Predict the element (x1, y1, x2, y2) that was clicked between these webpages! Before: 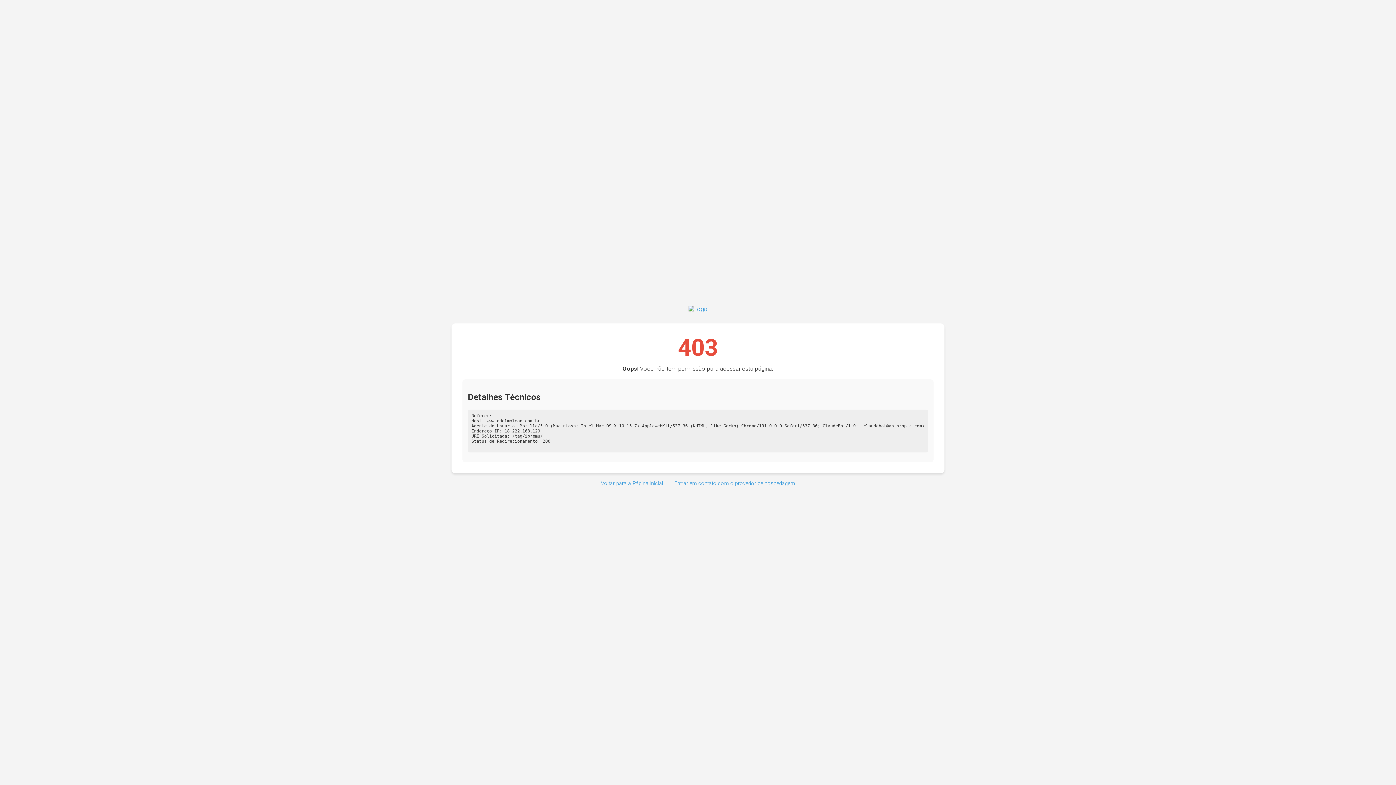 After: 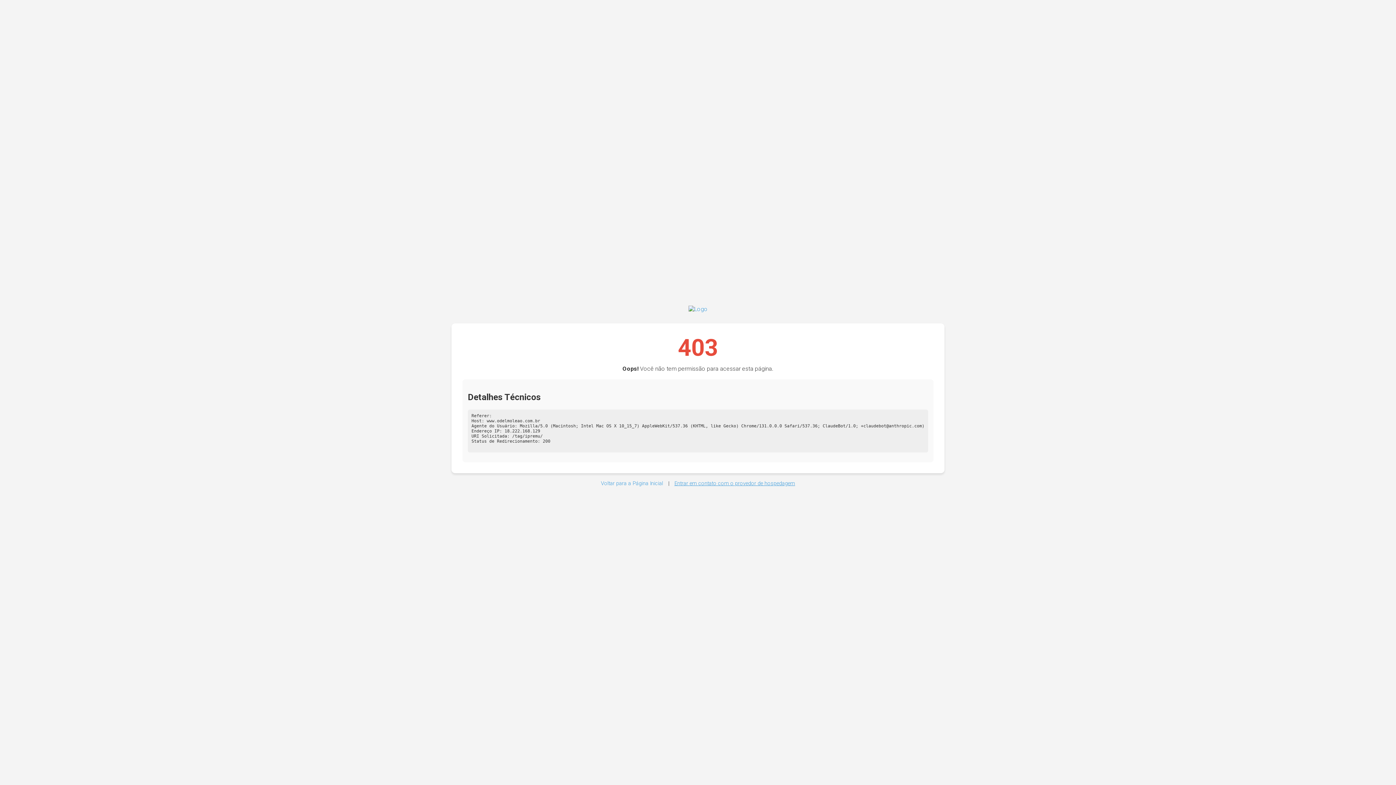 Action: bbox: (674, 480, 795, 486) label: Entrar em contato com o provedor de hospedagem